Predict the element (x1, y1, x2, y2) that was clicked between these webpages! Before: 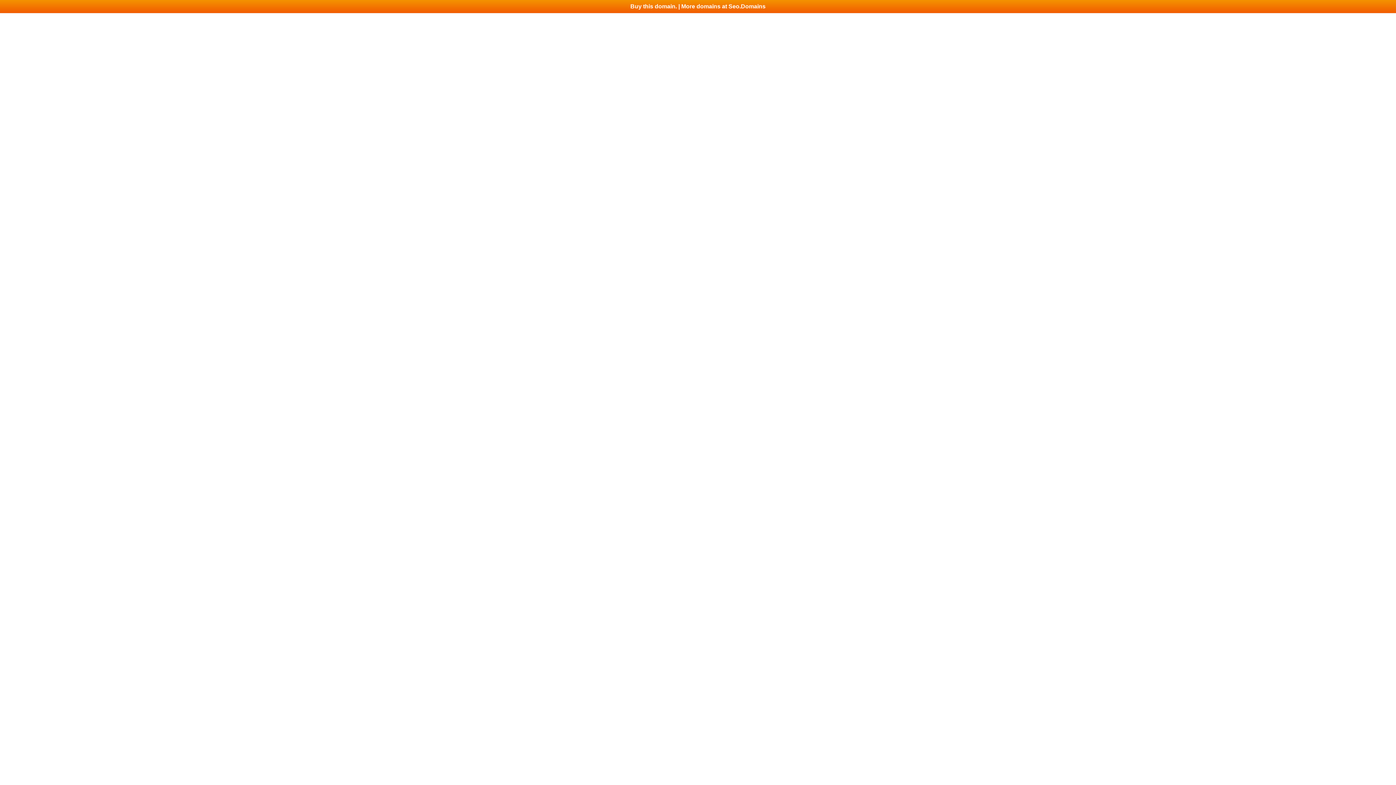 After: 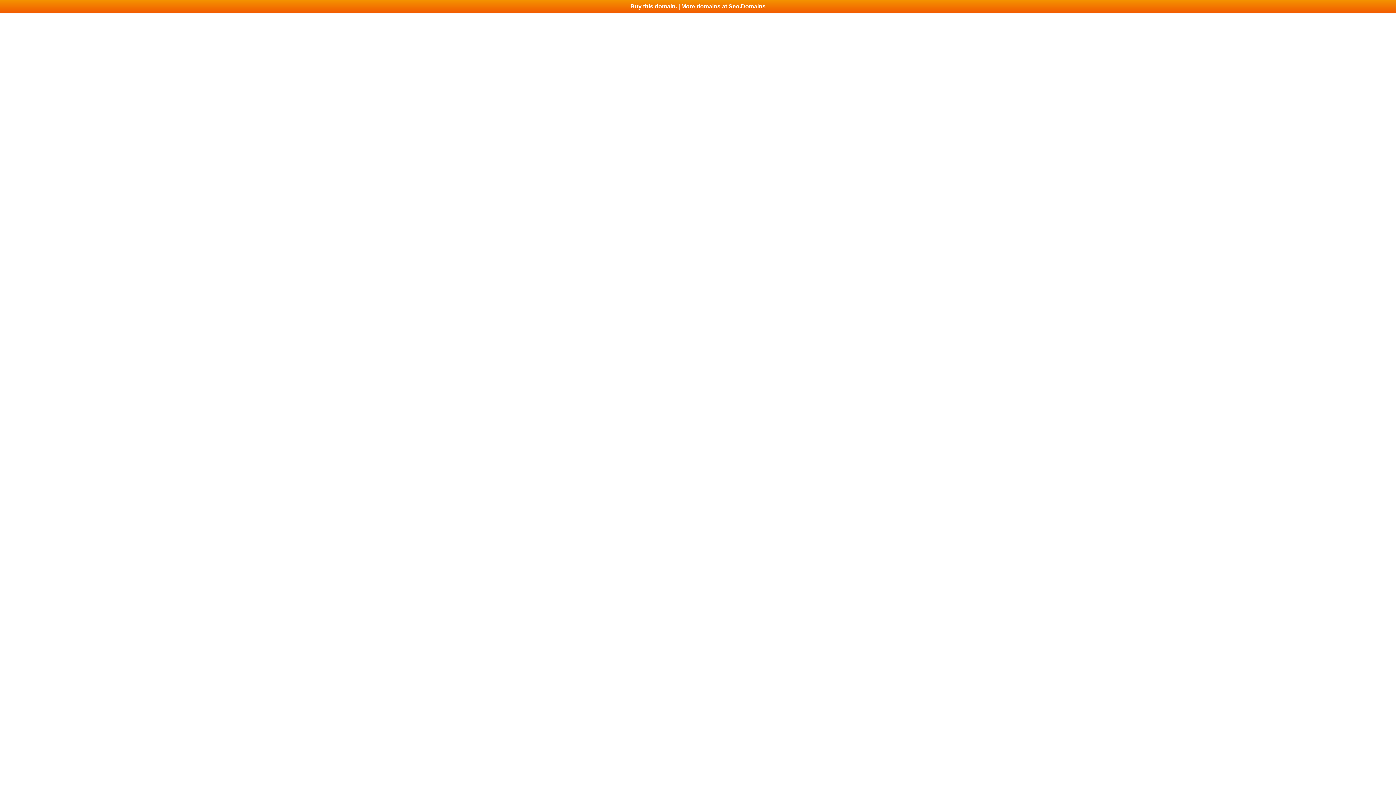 Action: bbox: (0, 0, 1396, 13) label: Buy this domain. | More domains at Seo.Domains